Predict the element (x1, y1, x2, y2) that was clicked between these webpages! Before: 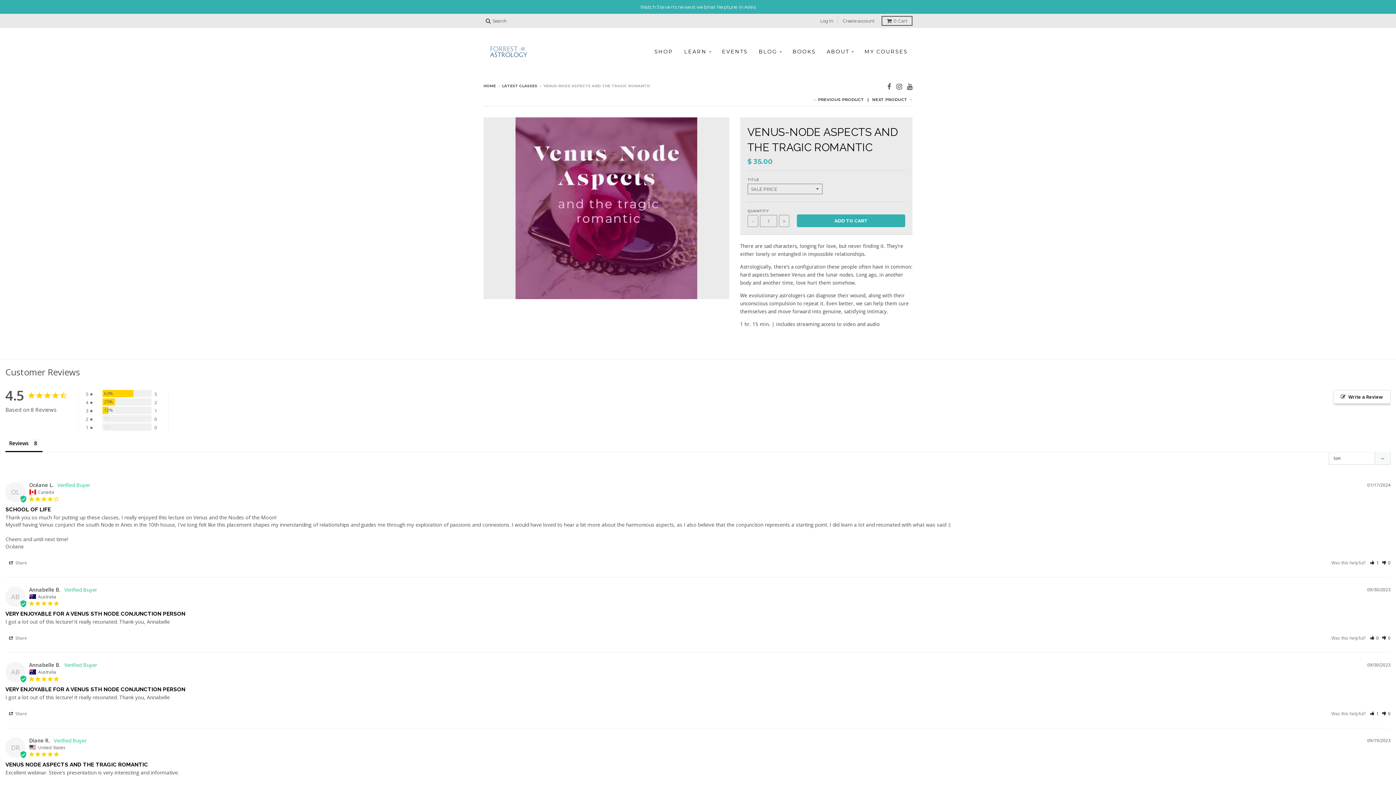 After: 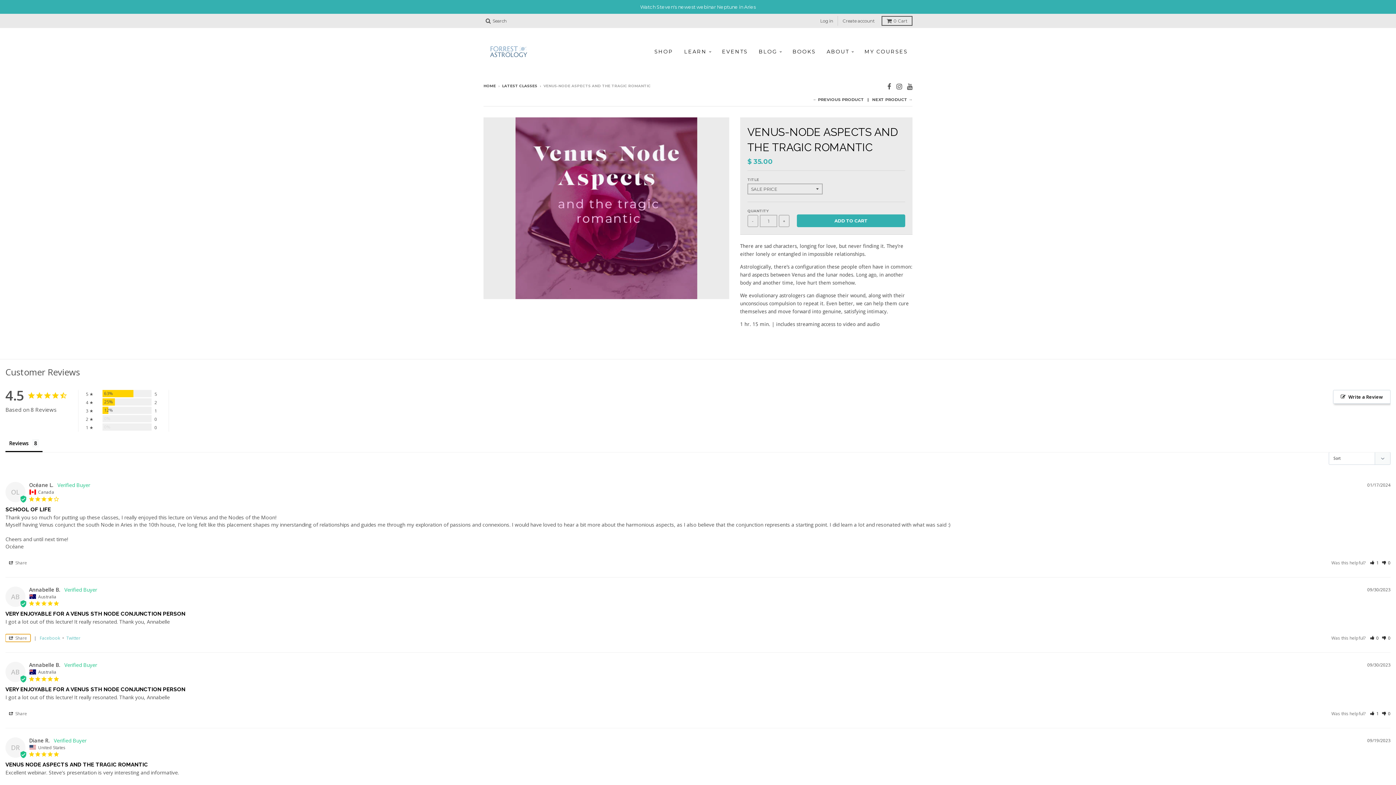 Action: label: Share bbox: (5, 634, 30, 642)